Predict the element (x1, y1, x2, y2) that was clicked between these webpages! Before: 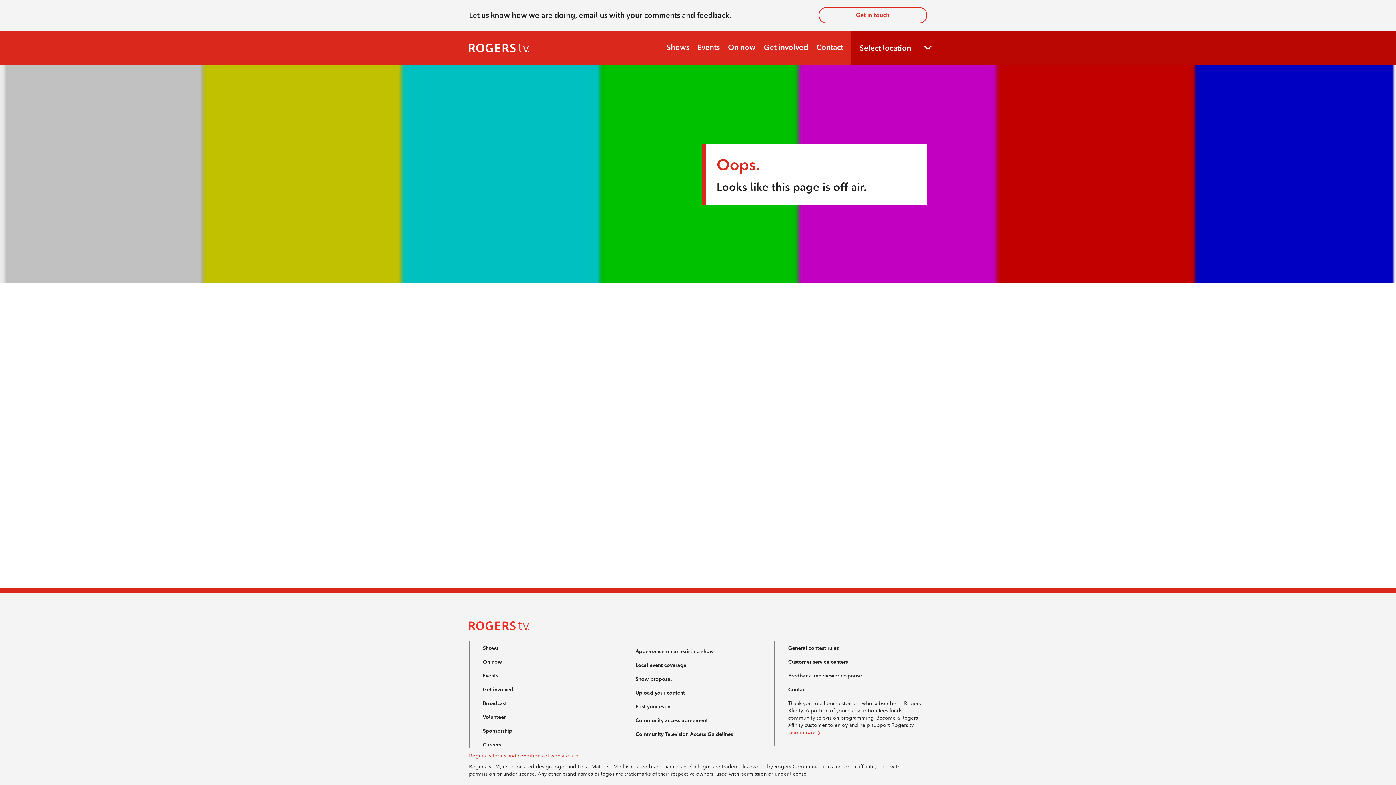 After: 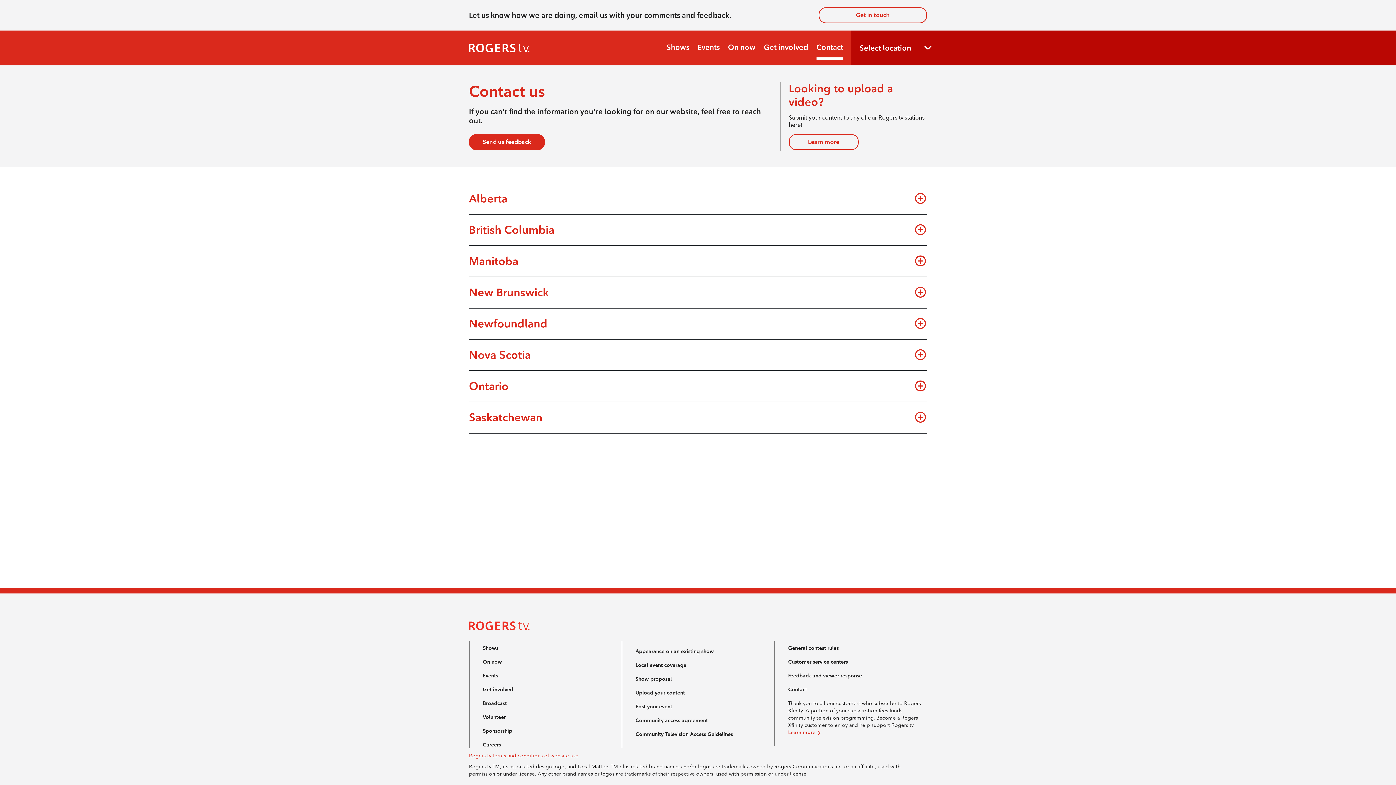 Action: label: Contact bbox: (816, 42, 843, 59)